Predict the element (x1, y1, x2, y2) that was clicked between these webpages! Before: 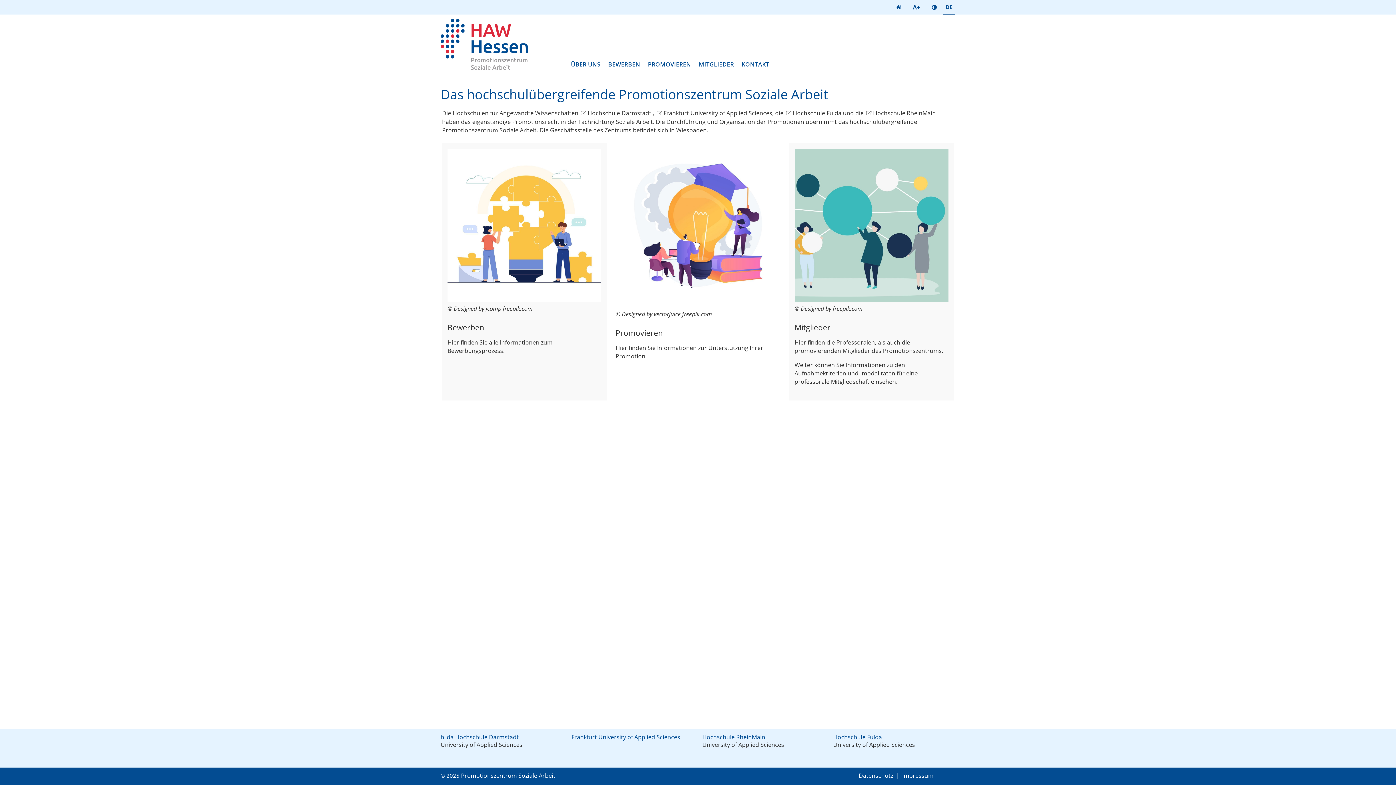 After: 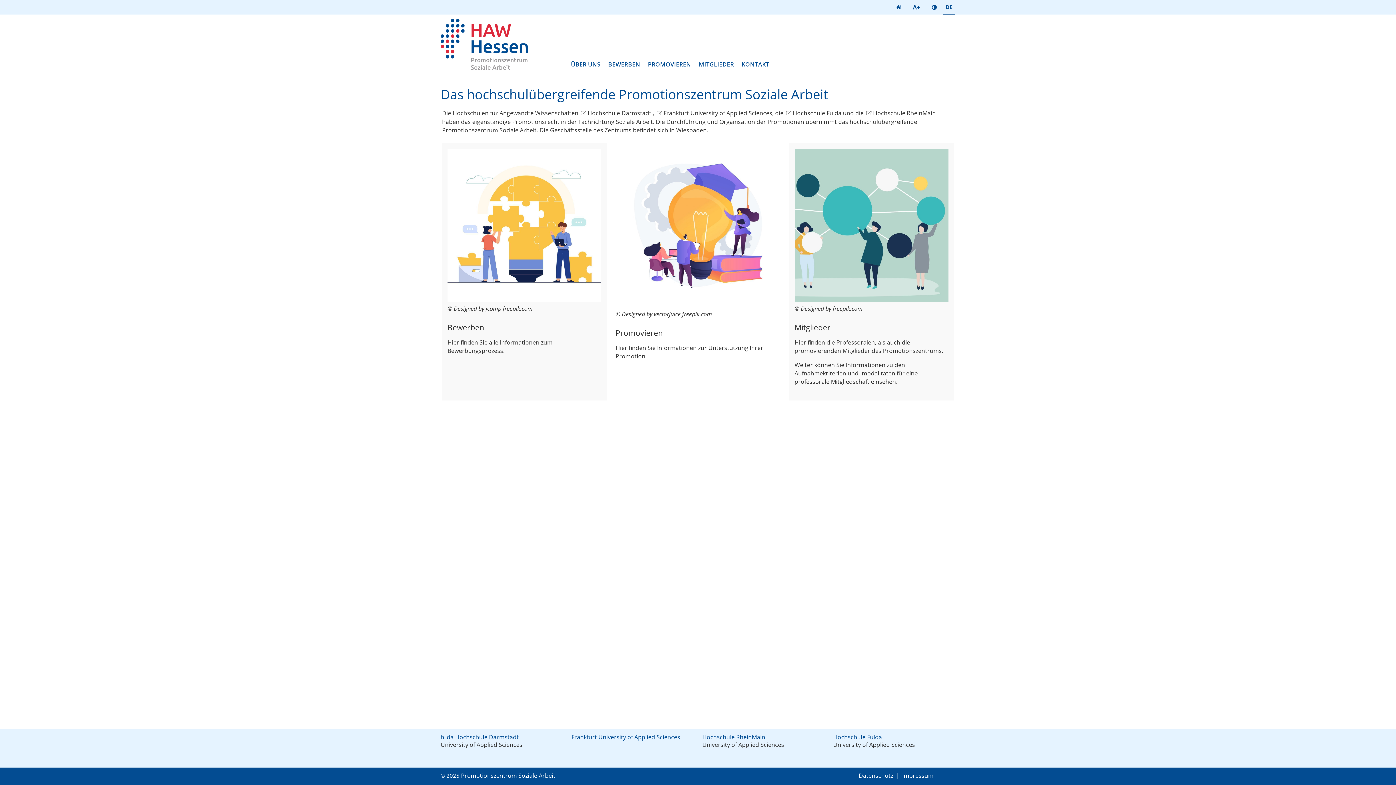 Action: bbox: (942, 0, 955, 14) label: DE